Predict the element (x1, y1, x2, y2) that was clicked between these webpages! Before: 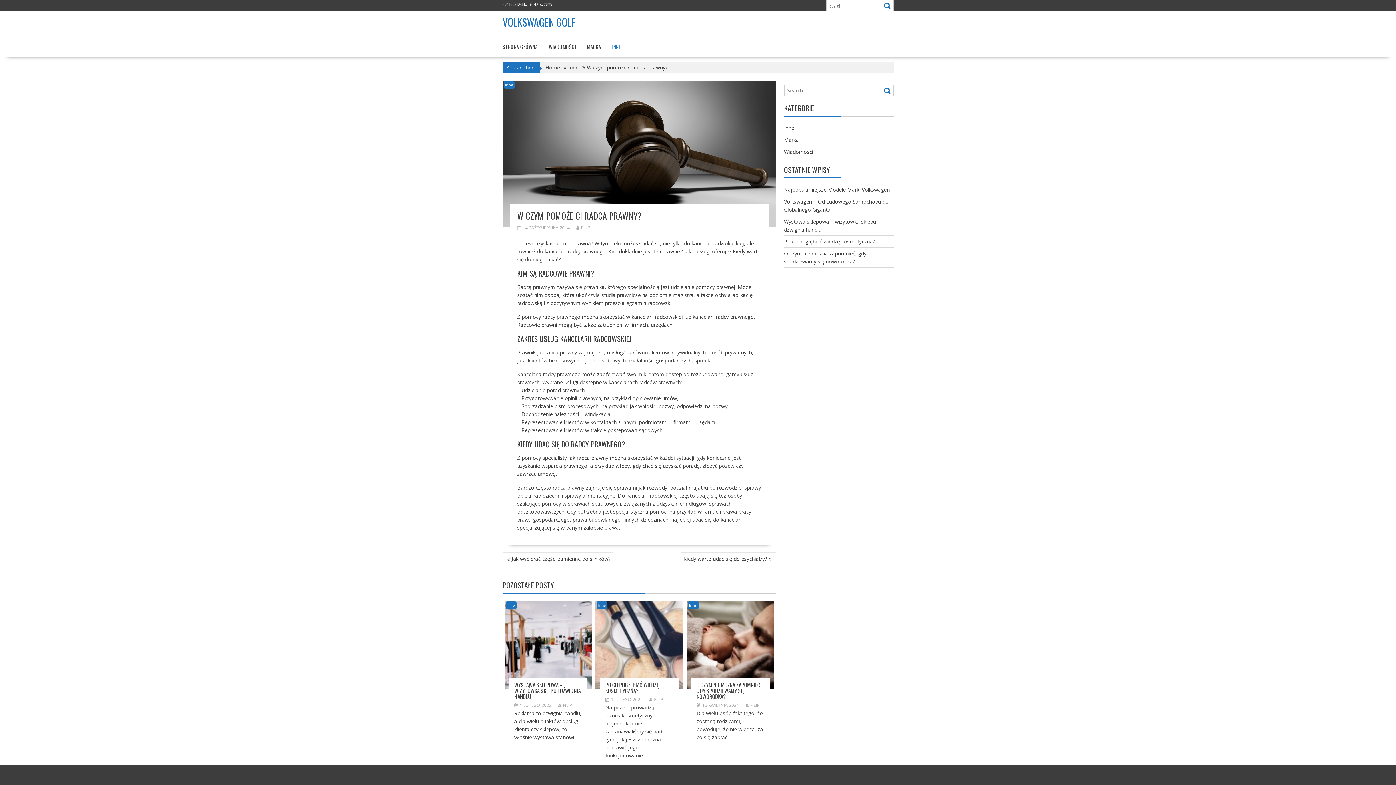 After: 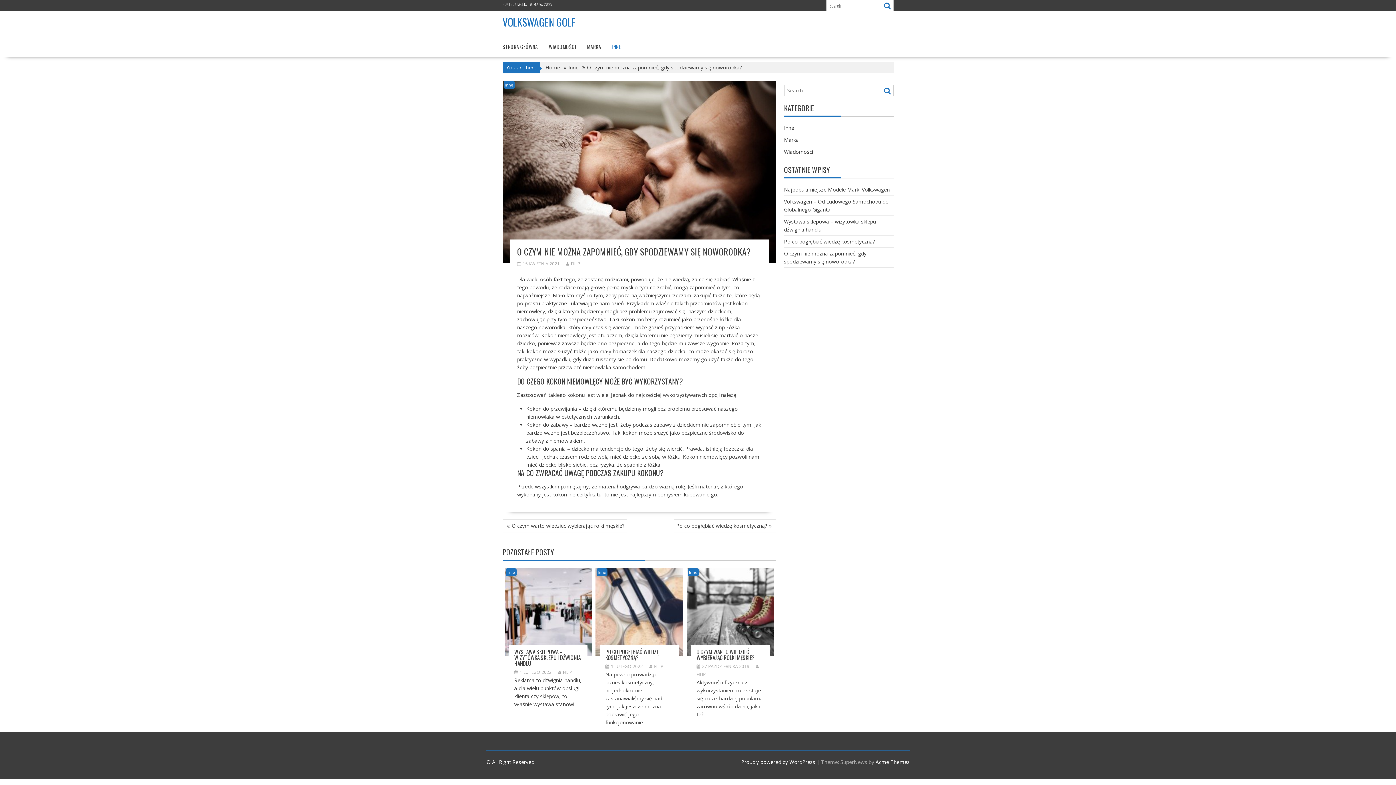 Action: bbox: (696, 681, 761, 700) label: O CZYM NIE MOŻNA ZAPOMNIEĆ, GDY SPODZIEWAMY SIĘ NOWORODKA?